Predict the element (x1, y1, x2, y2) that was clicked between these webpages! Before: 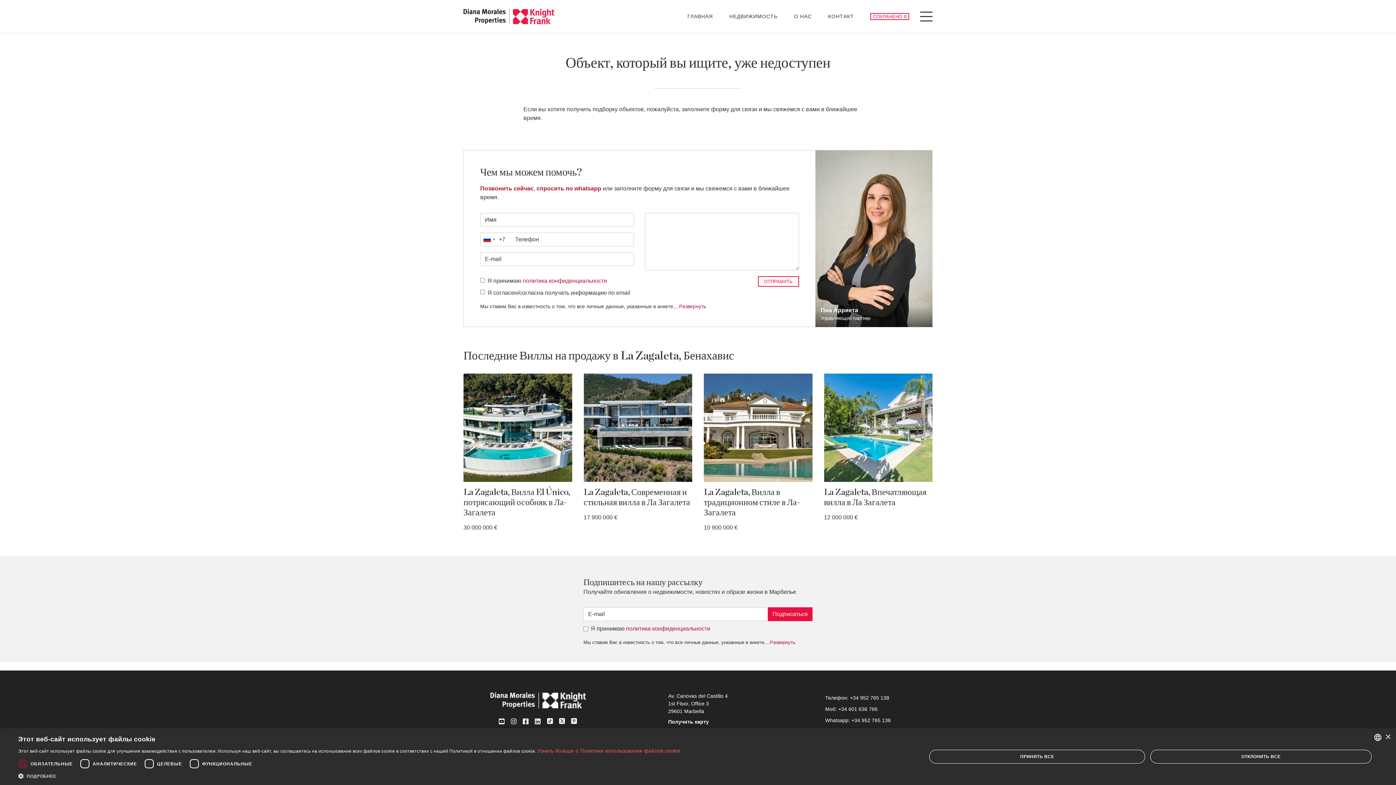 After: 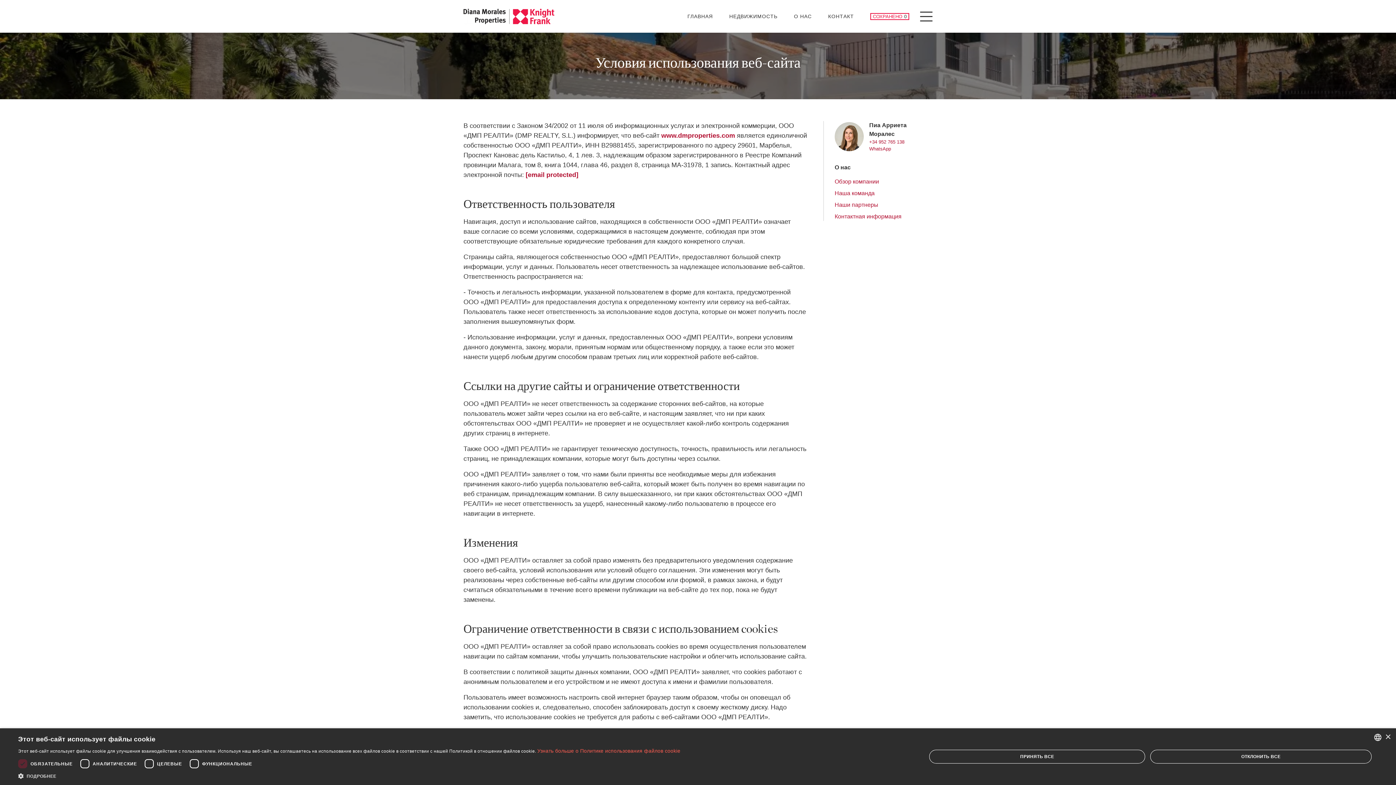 Action: label: политика конфиденциальности bbox: (626, 625, 710, 631)